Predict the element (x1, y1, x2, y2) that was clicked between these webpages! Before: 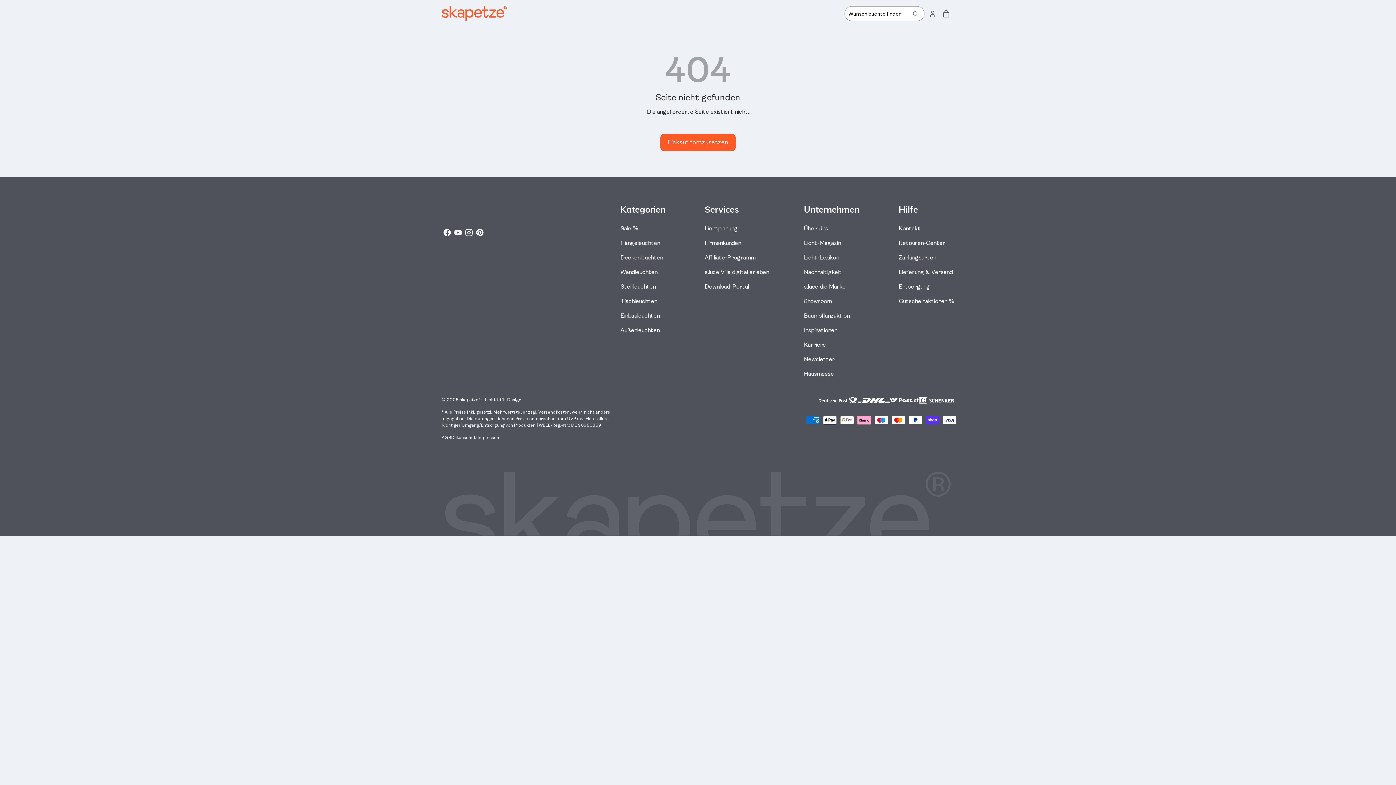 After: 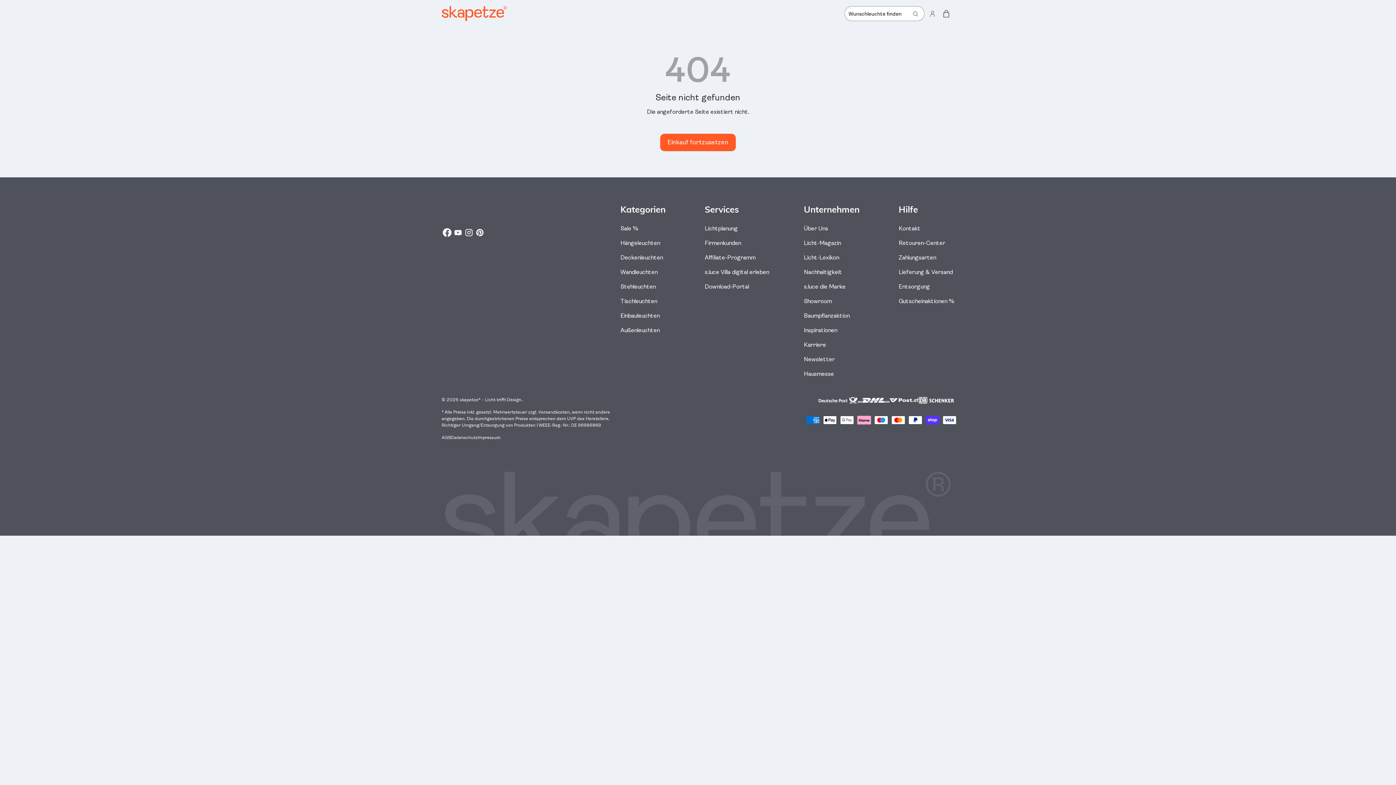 Action: label: Facebook bbox: (441, 225, 452, 240)